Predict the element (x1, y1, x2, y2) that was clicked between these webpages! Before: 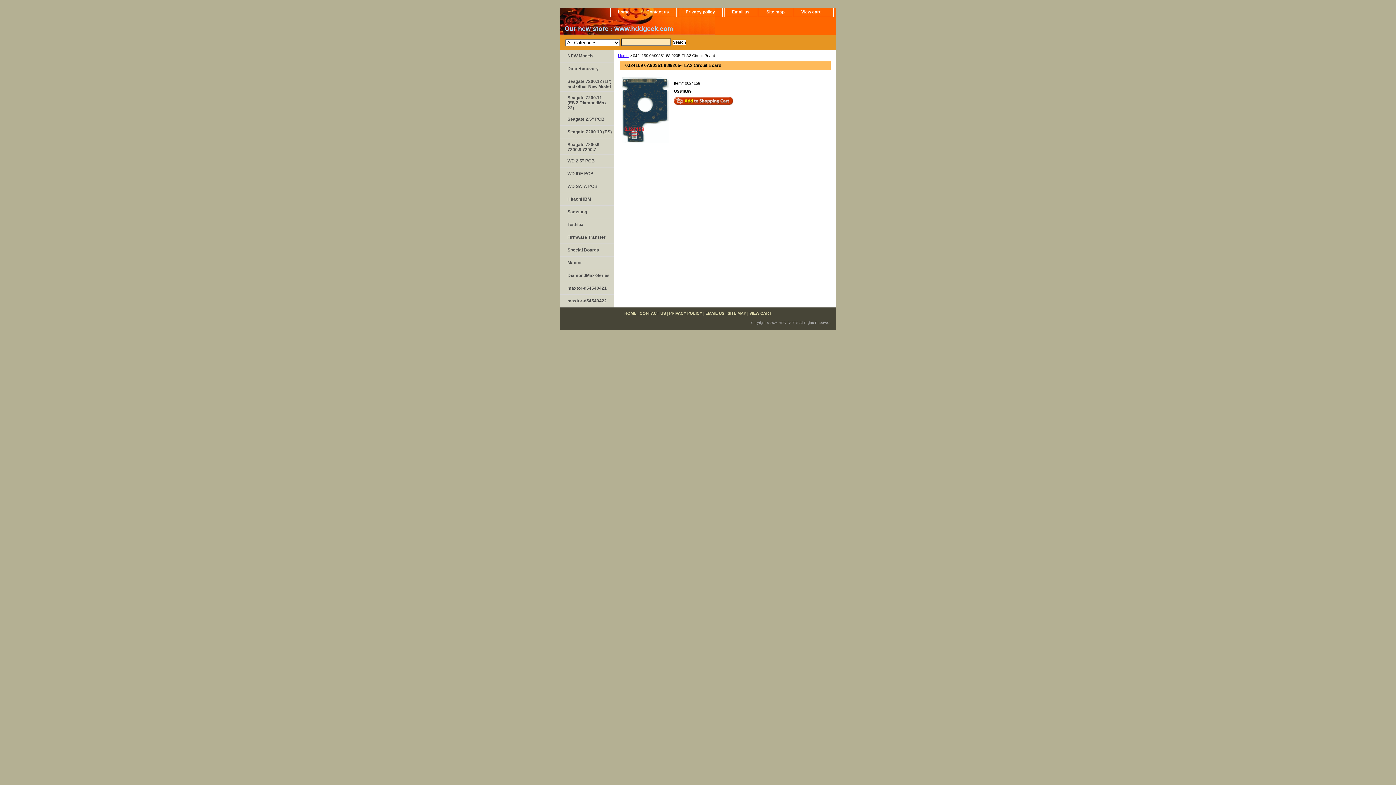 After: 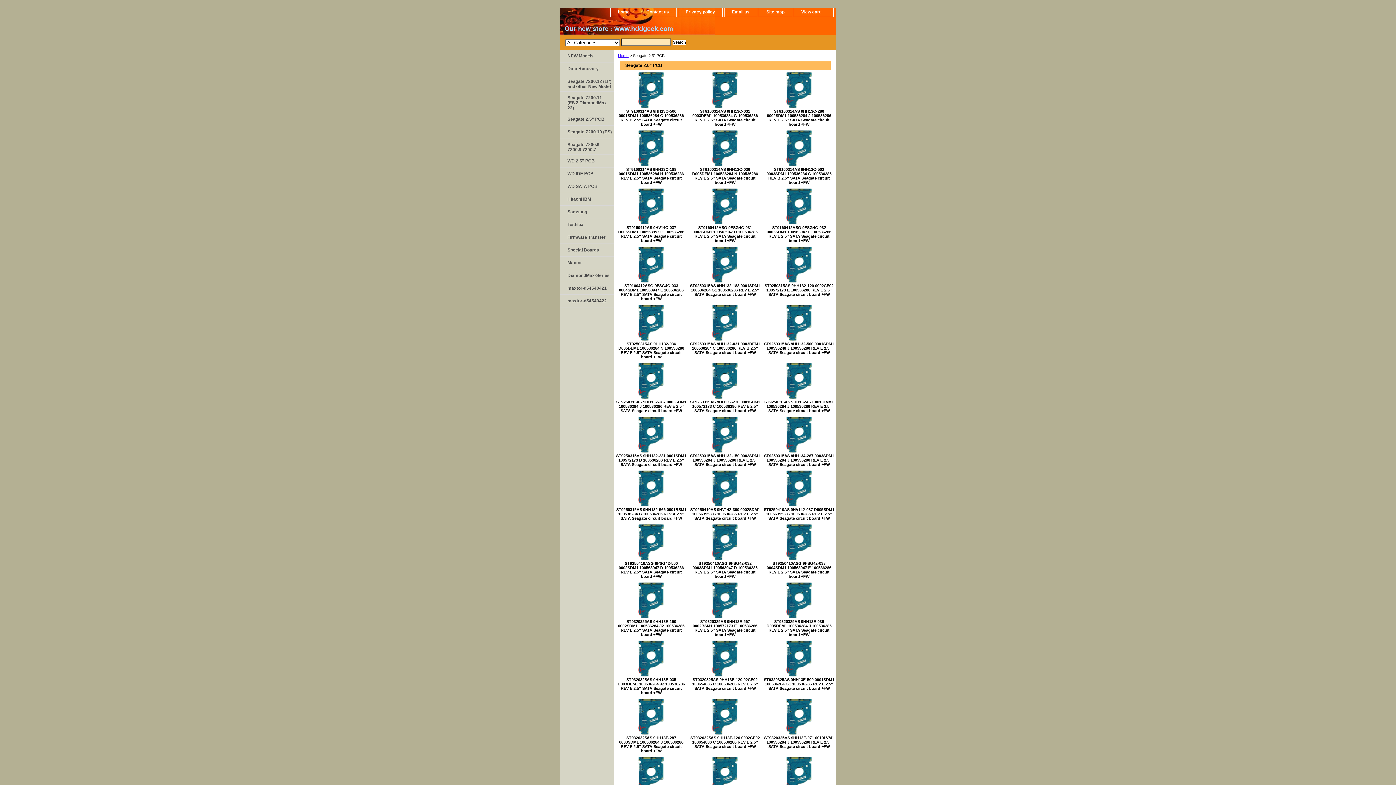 Action: label: Seagate 2.5" PCB bbox: (560, 112, 614, 125)